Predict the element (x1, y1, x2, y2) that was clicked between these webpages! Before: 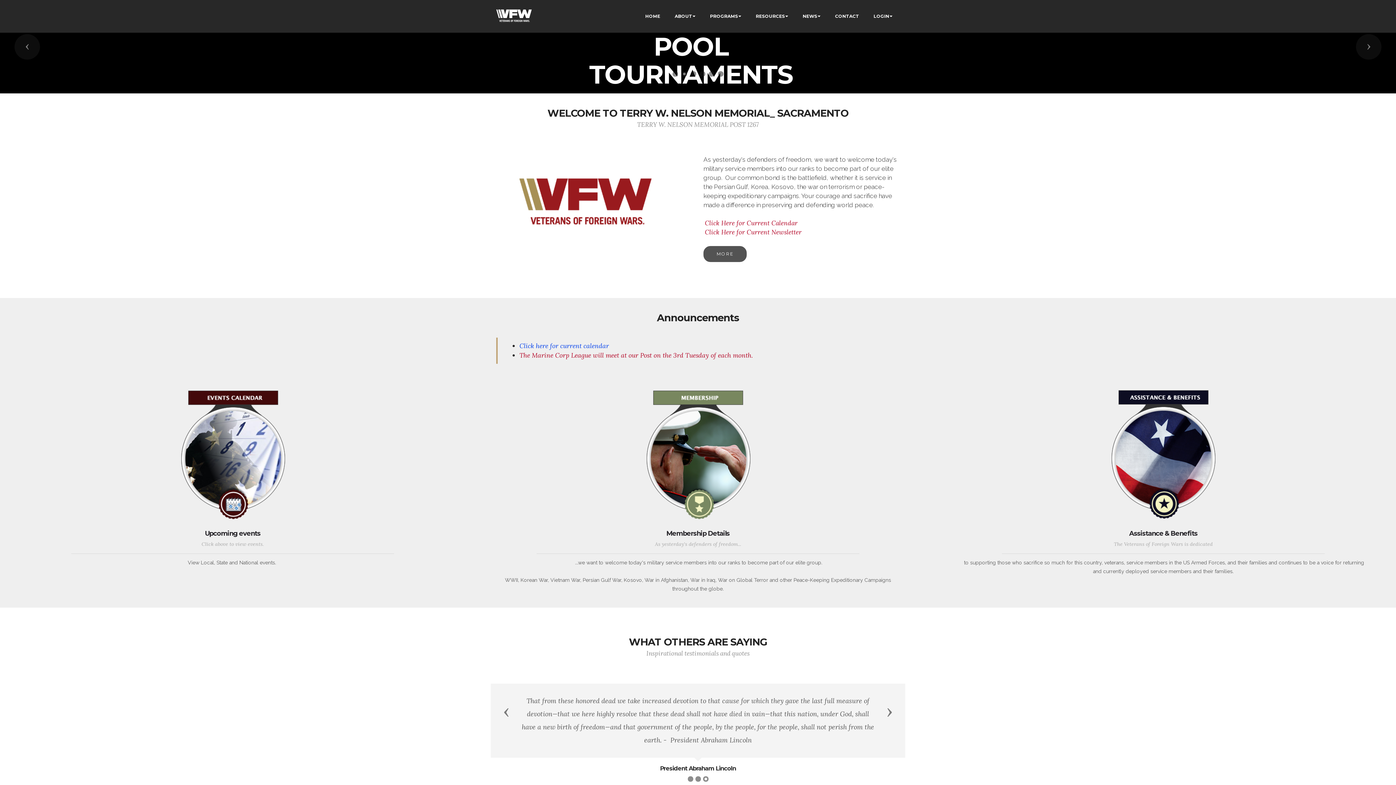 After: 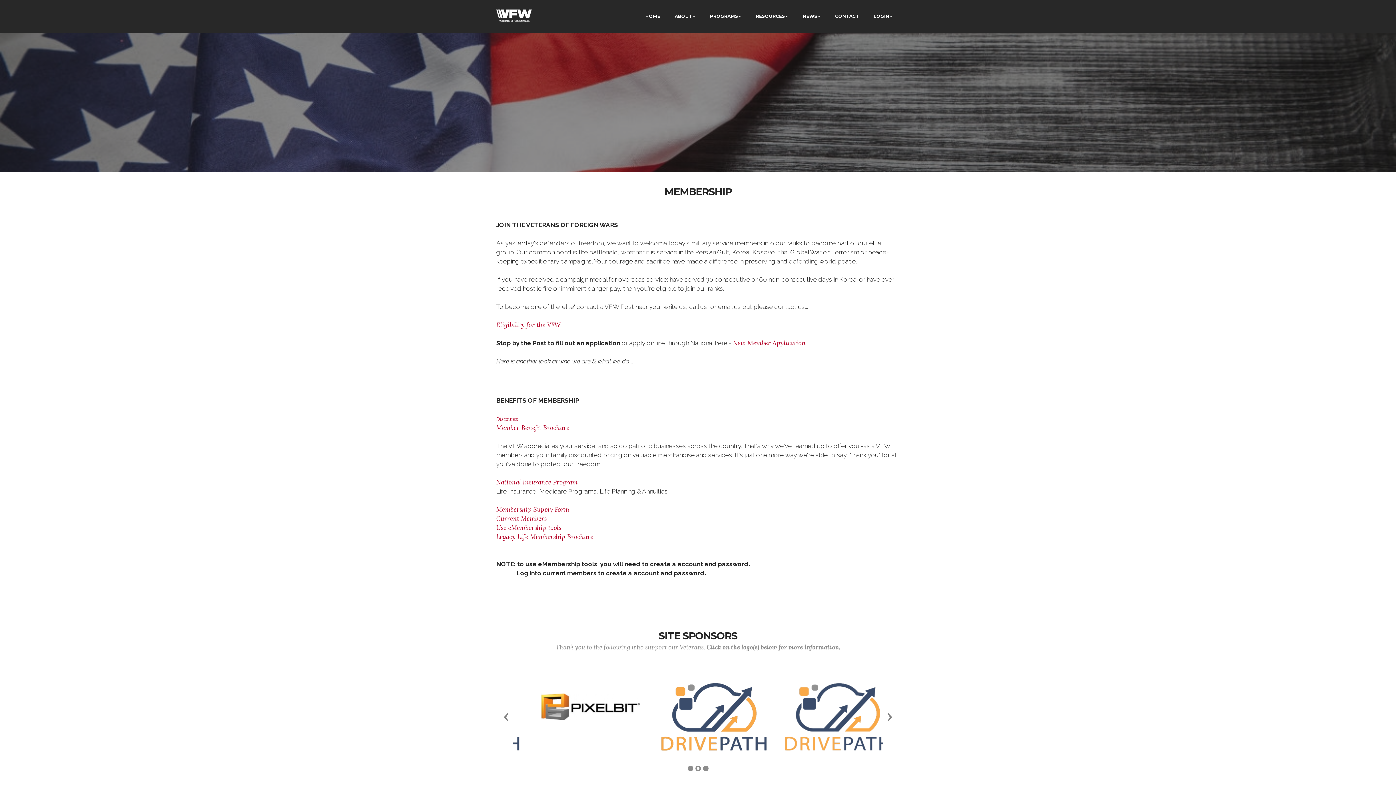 Action: bbox: (606, 395, 789, 402)